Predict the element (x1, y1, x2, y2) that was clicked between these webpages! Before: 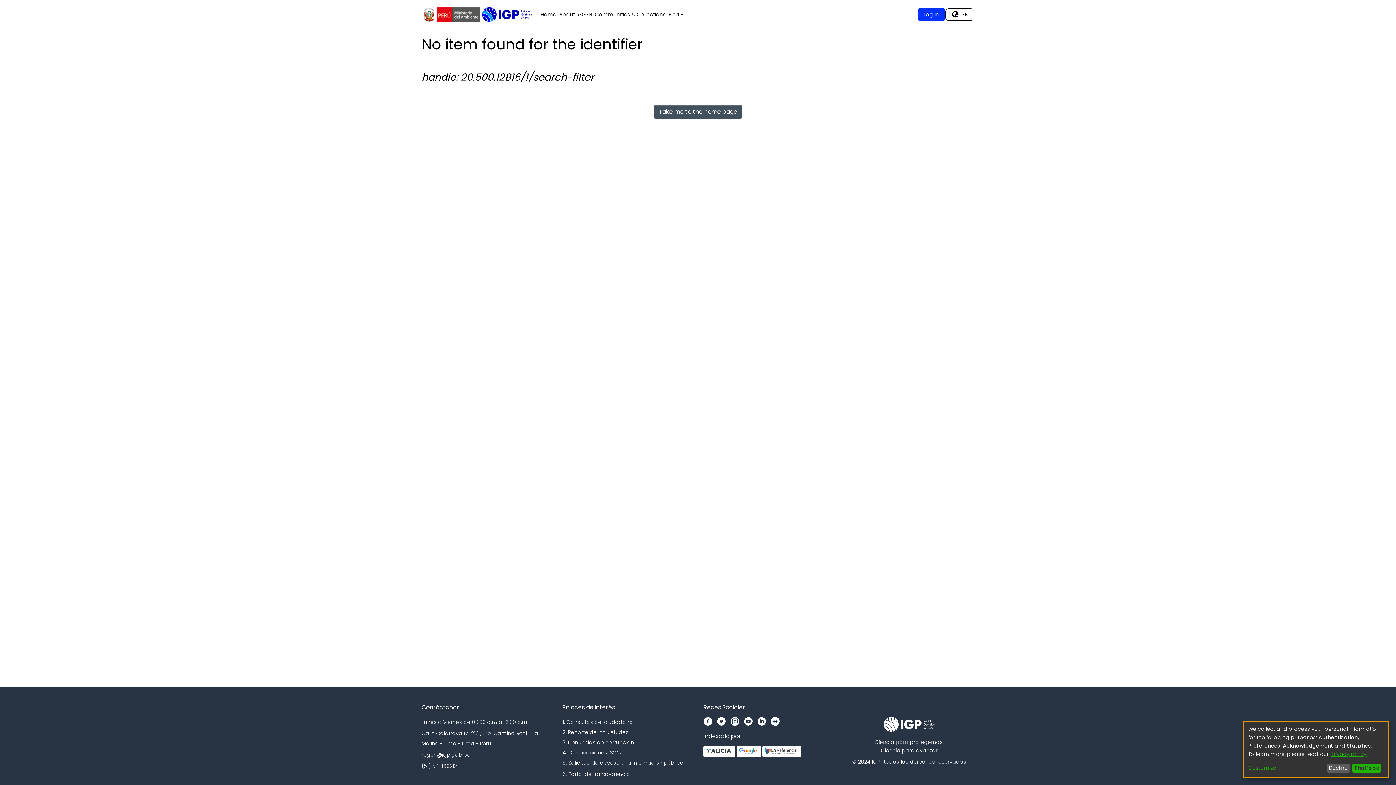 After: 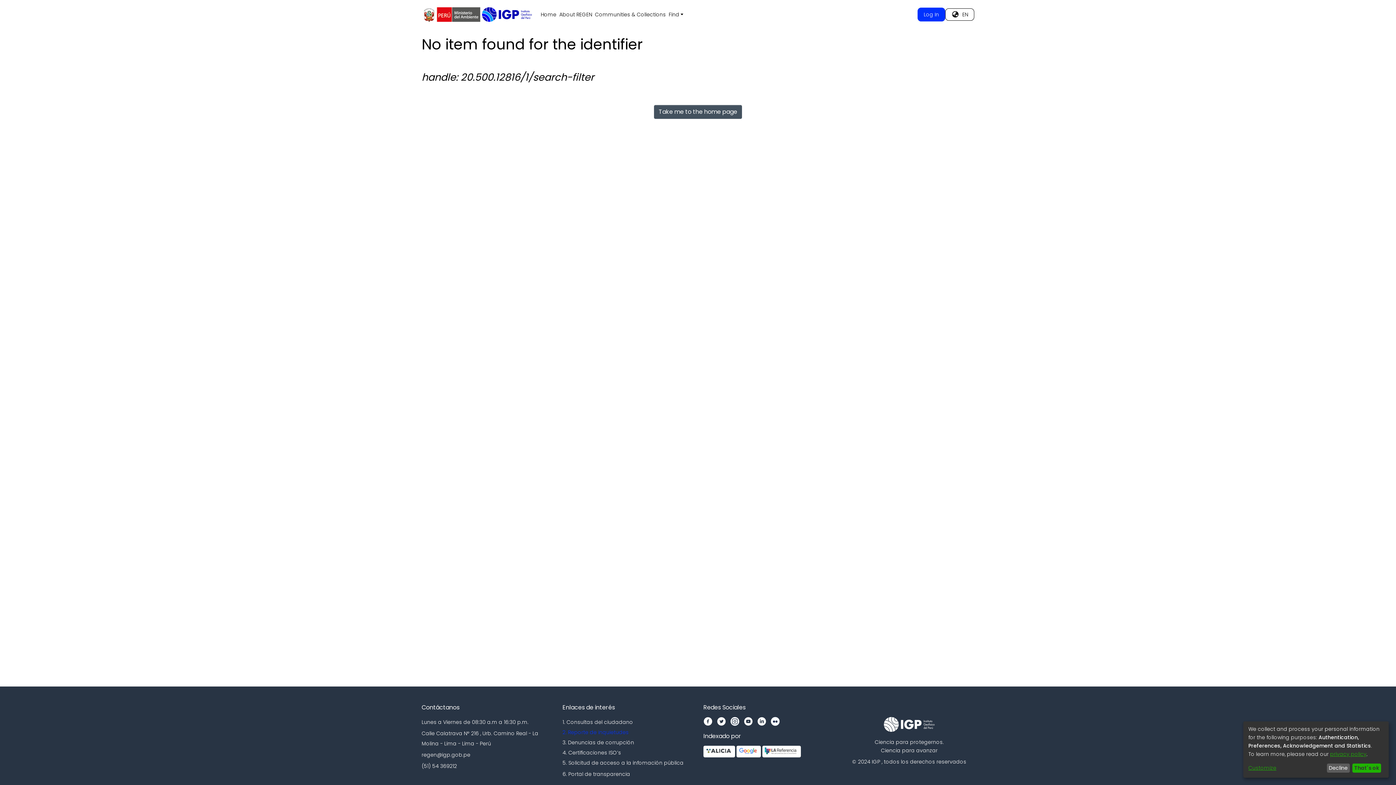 Action: bbox: (562, 729, 628, 736) label: 2. Reporte de inquietudes